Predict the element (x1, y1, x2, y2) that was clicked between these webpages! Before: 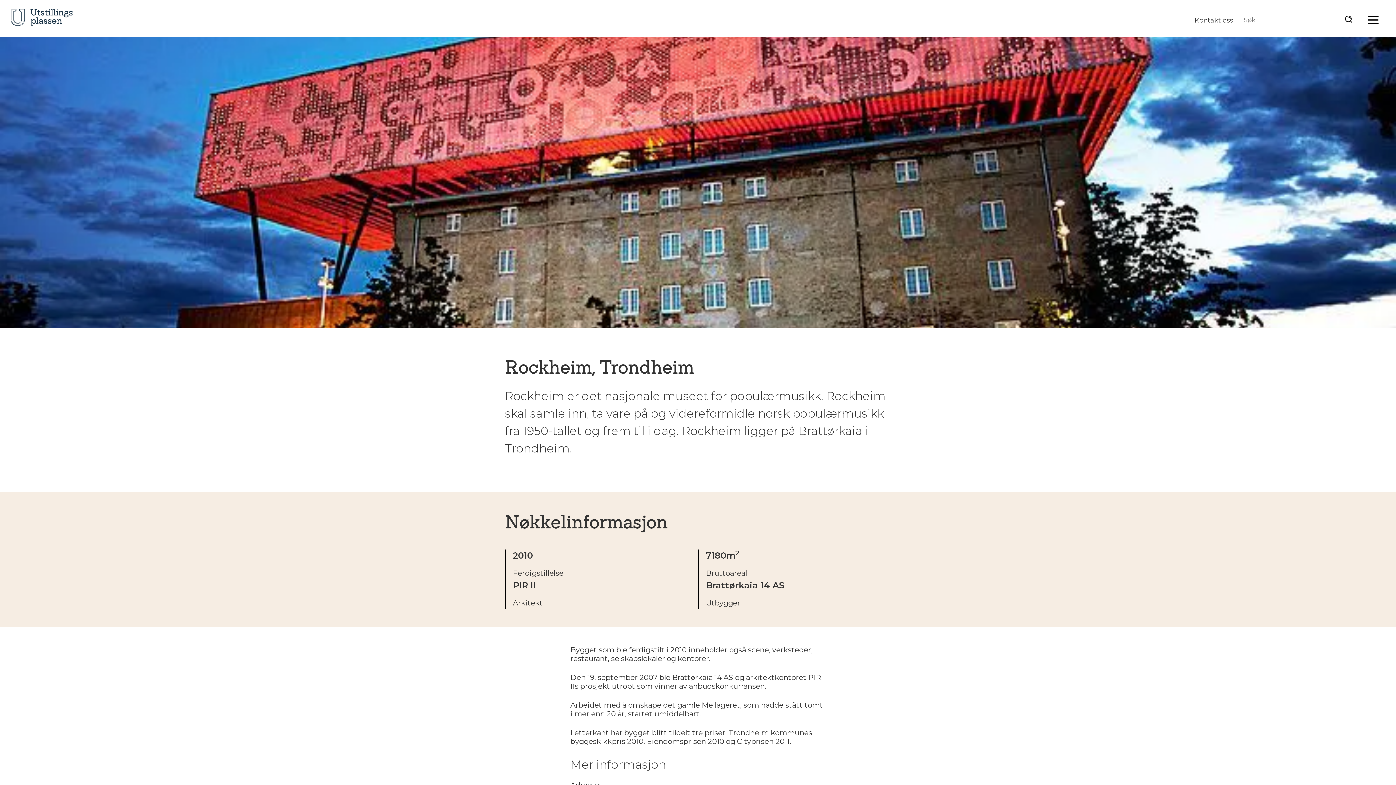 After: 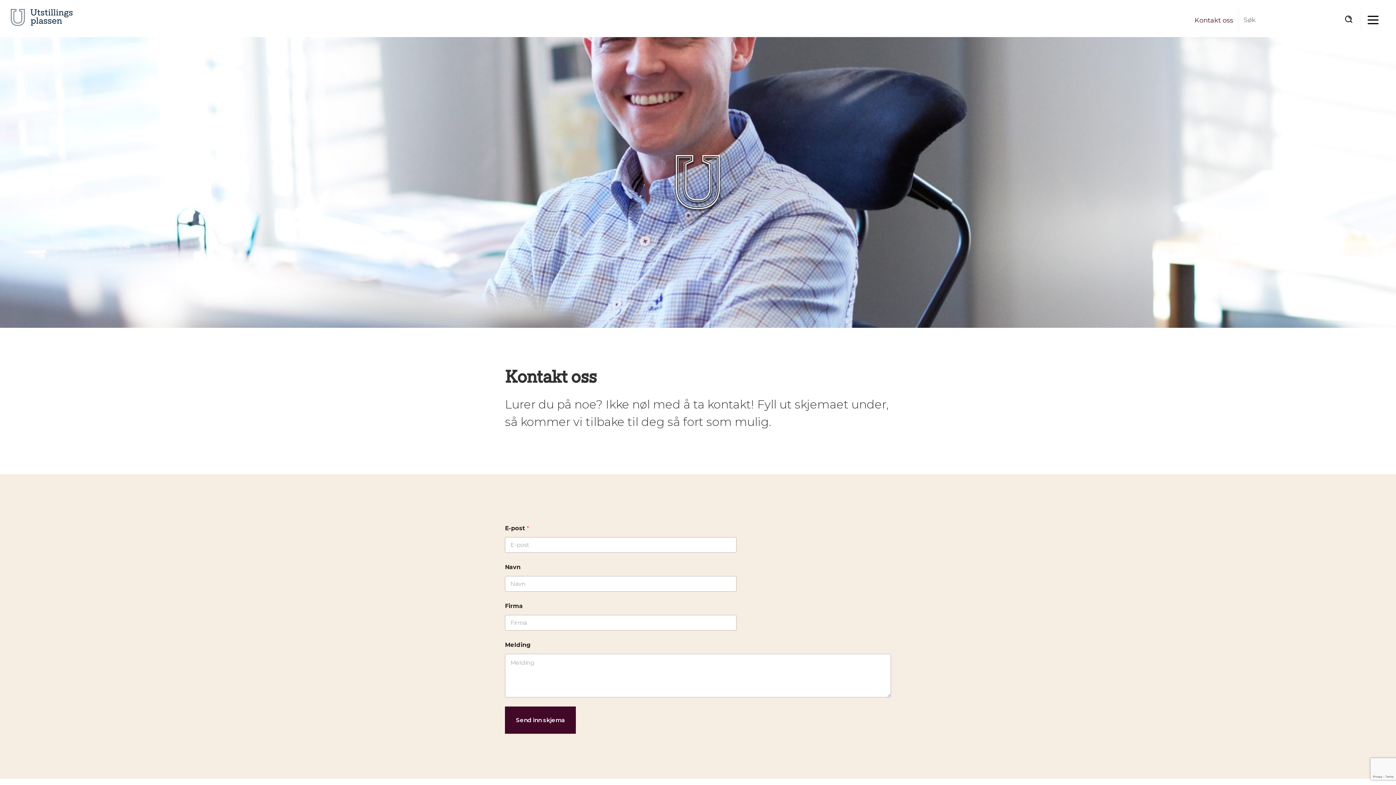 Action: label: Kontakt oss bbox: (1189, 12, 1238, 28)